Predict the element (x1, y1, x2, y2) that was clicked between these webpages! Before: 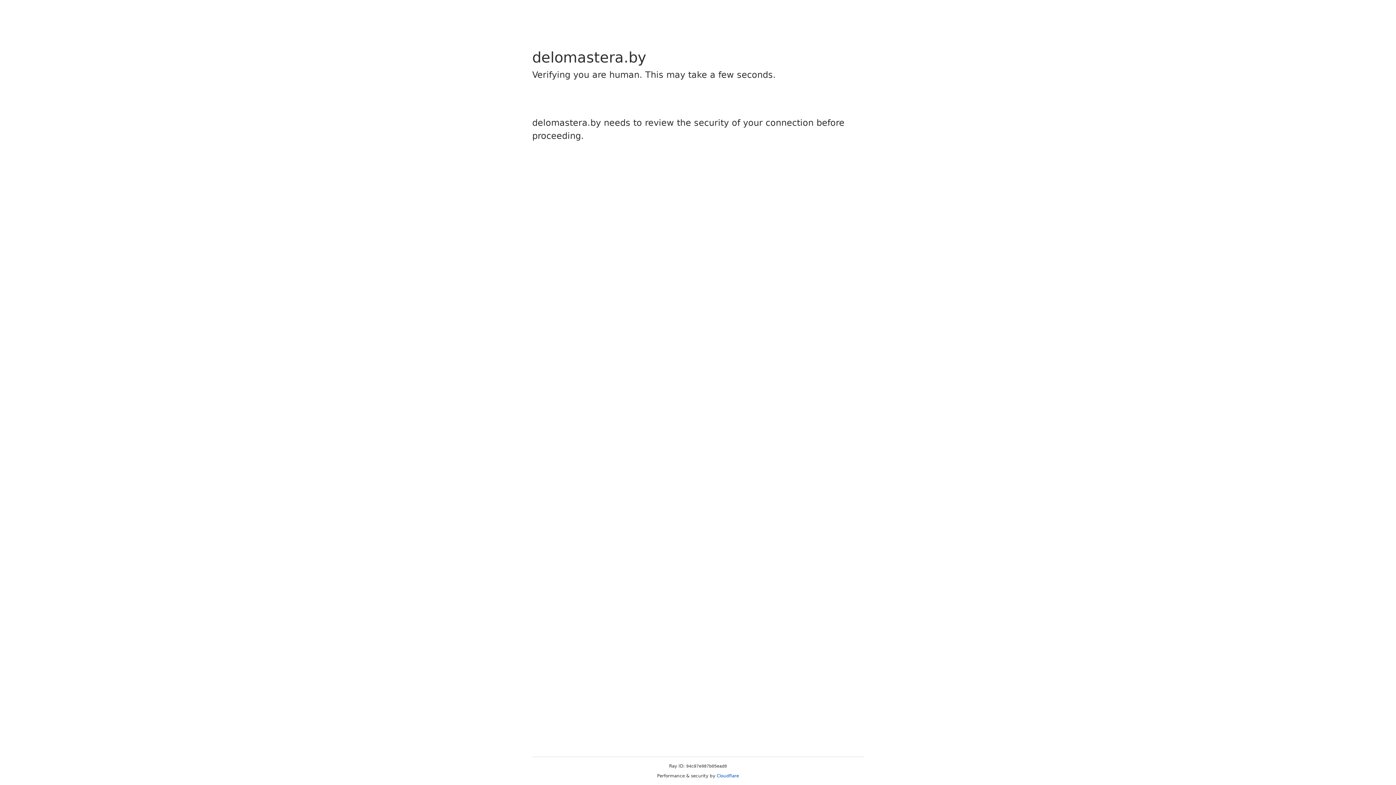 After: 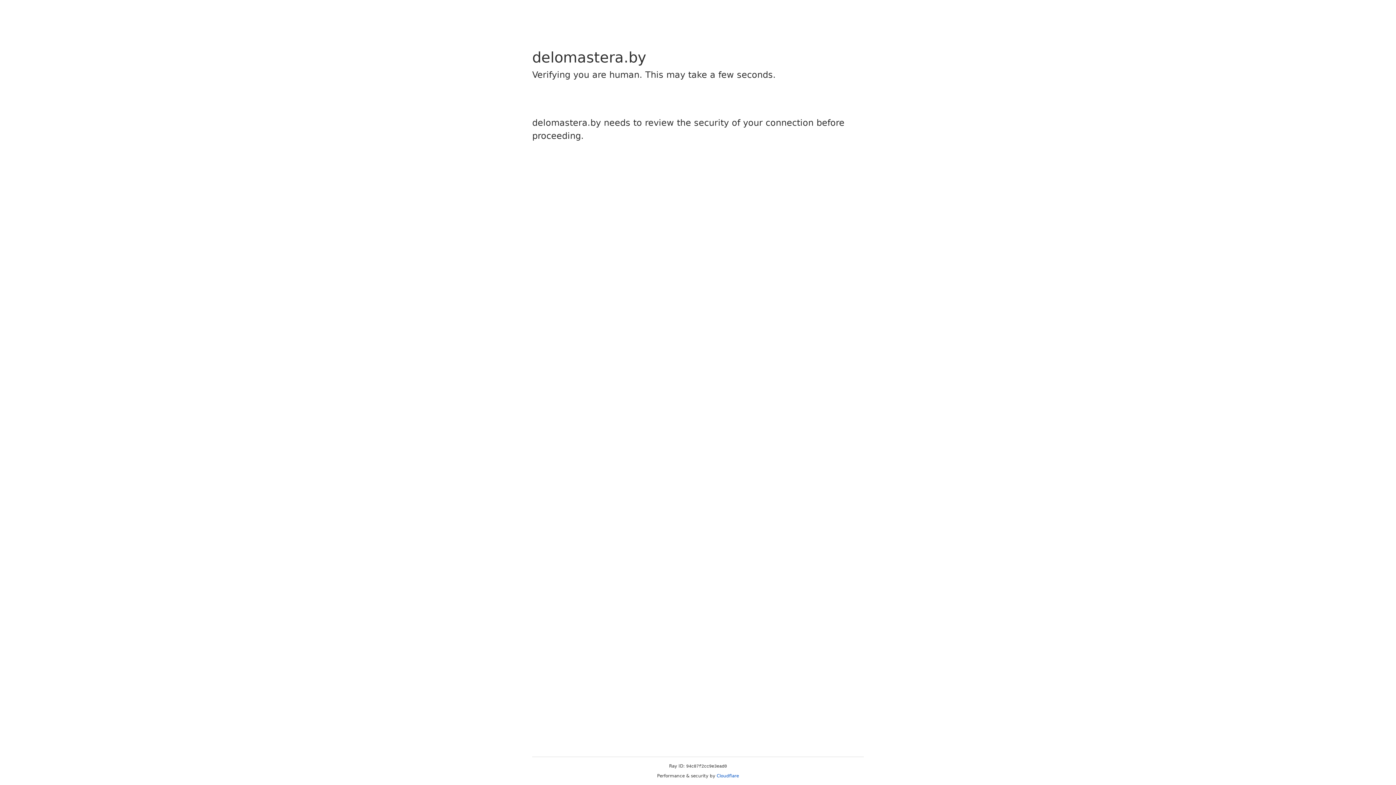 Action: bbox: (716, 773, 739, 778) label: Cloudflare